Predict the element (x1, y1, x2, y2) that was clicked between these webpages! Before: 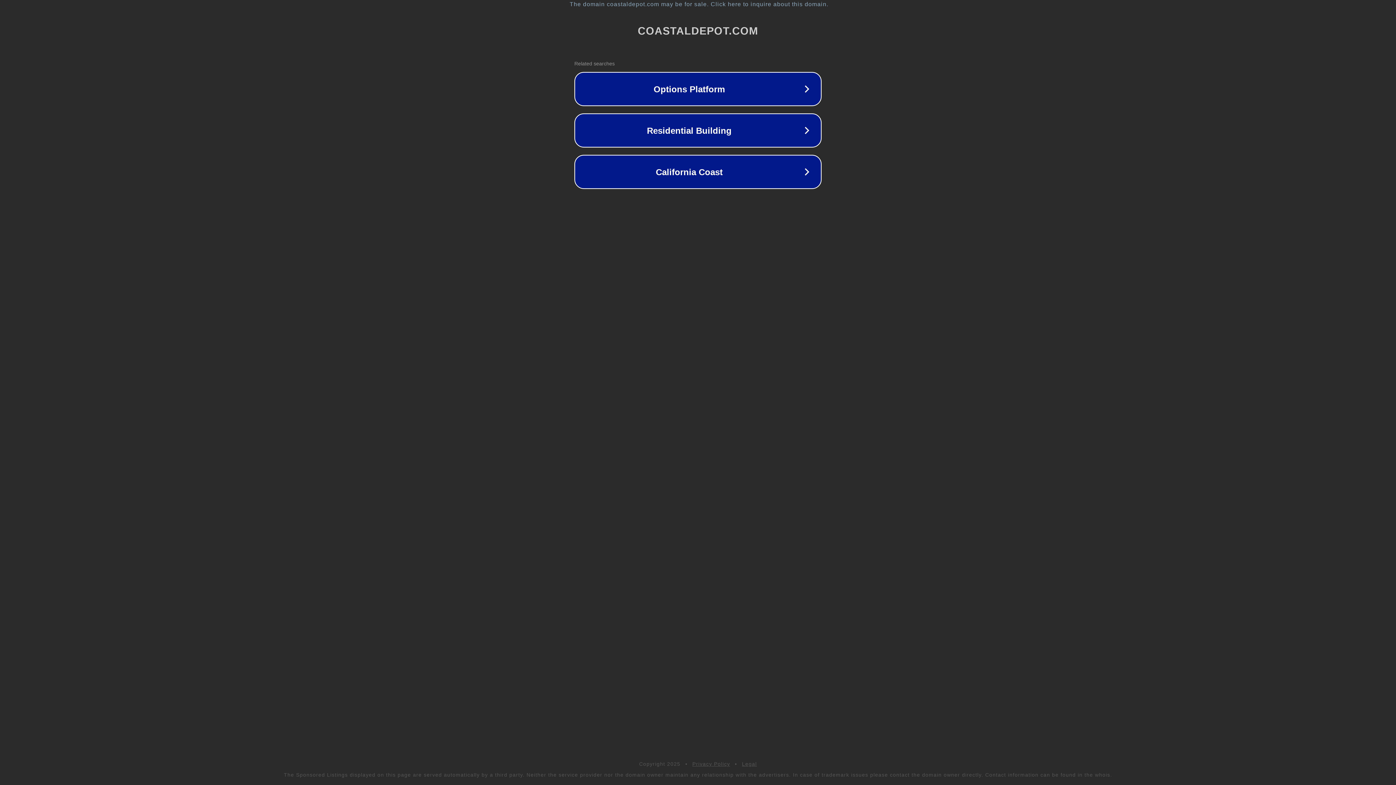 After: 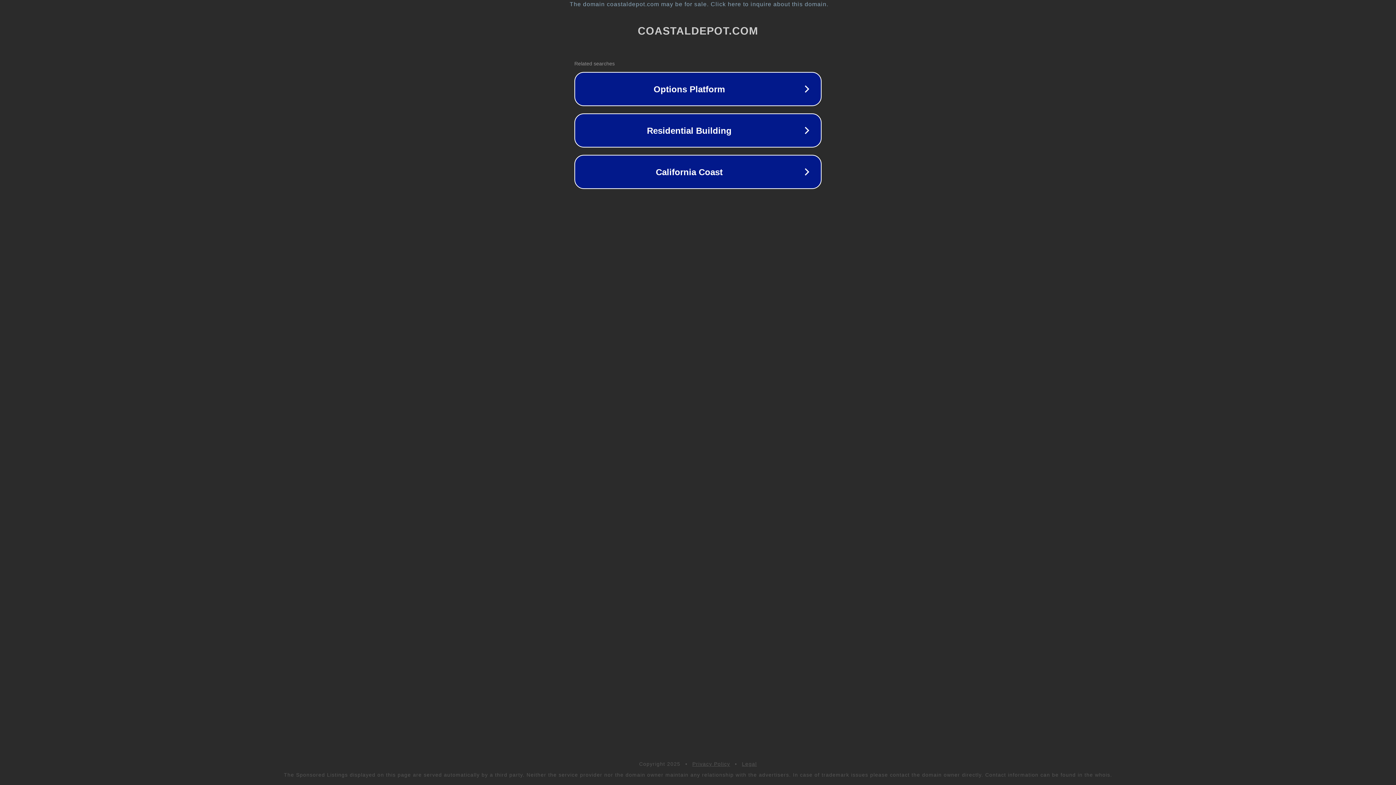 Action: label: Legal bbox: (742, 761, 757, 767)